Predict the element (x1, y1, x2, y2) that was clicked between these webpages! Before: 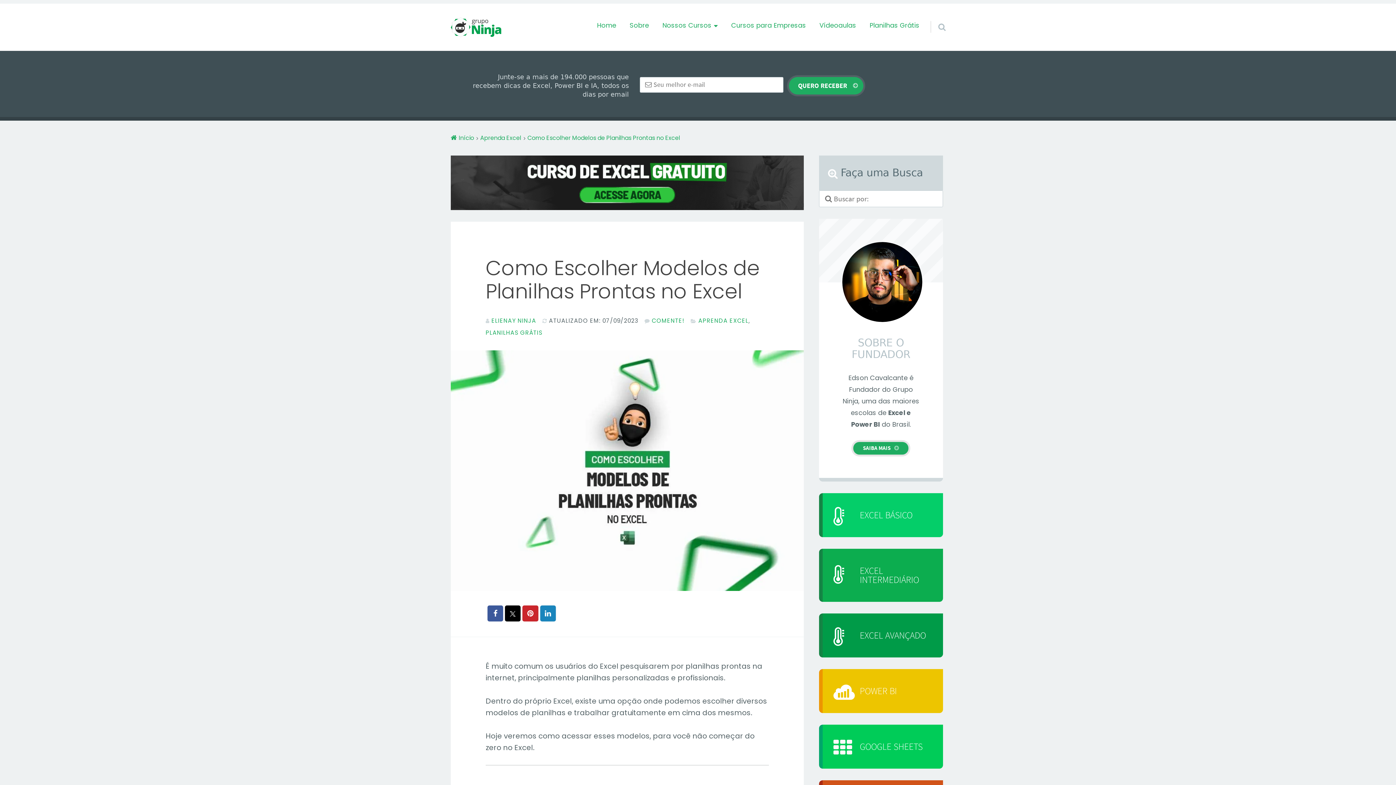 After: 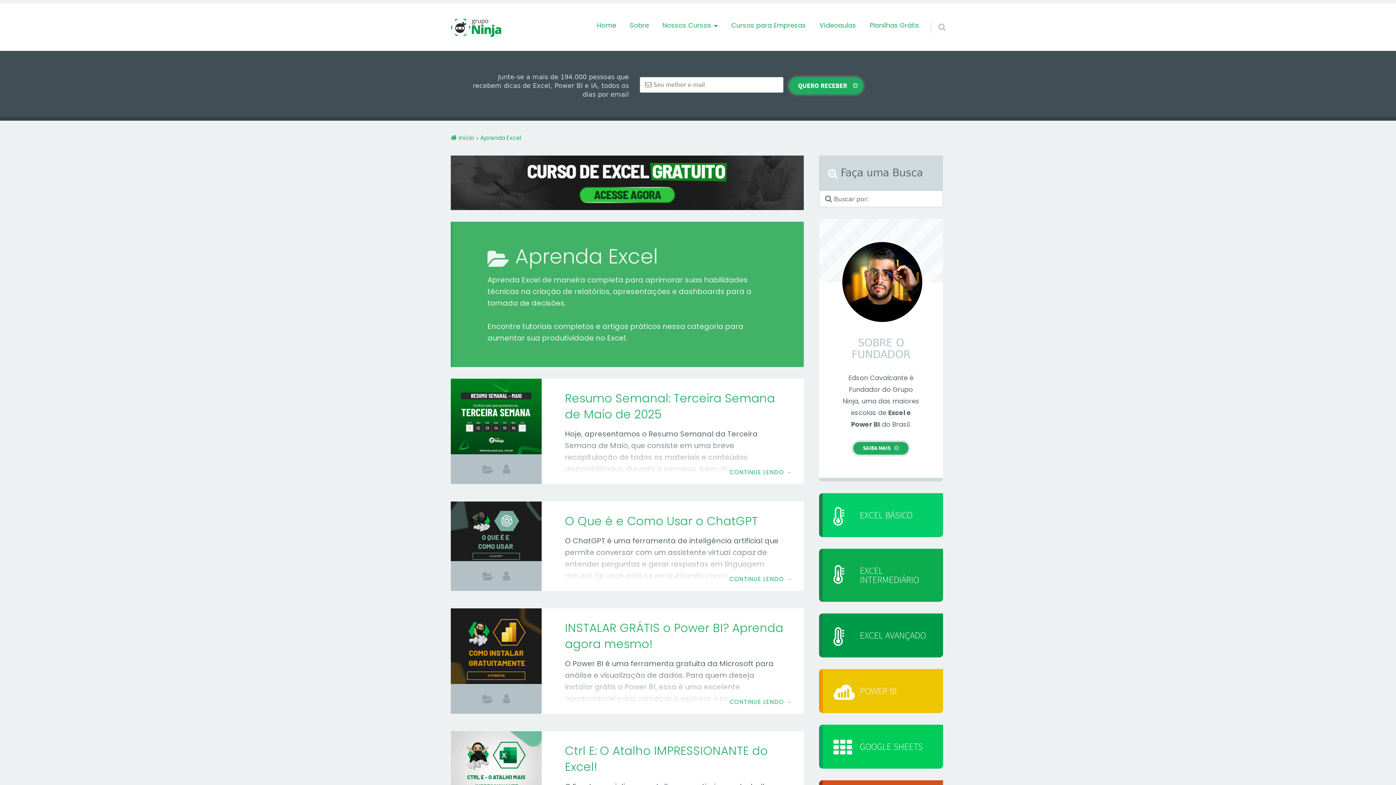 Action: bbox: (690, 316, 748, 325) label: APRENDA EXCEL